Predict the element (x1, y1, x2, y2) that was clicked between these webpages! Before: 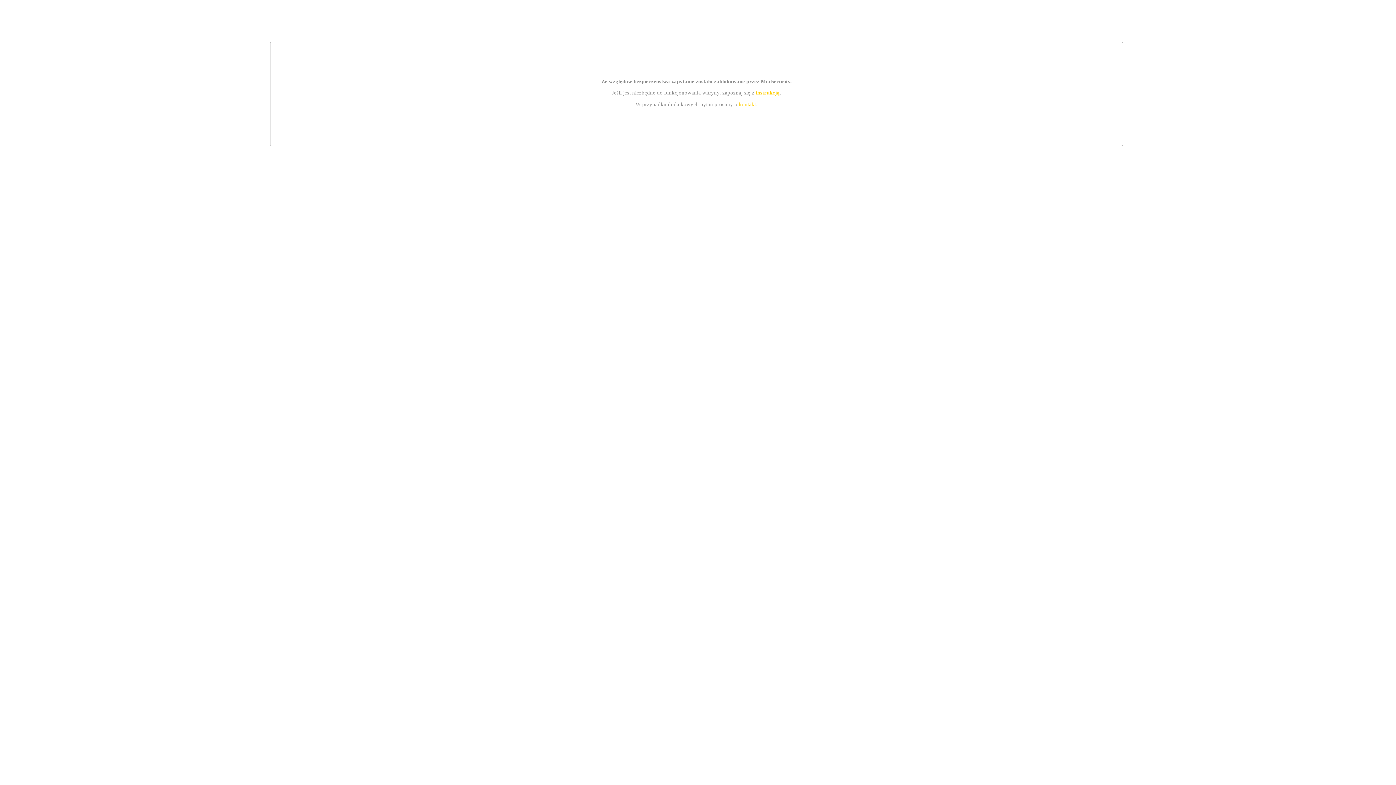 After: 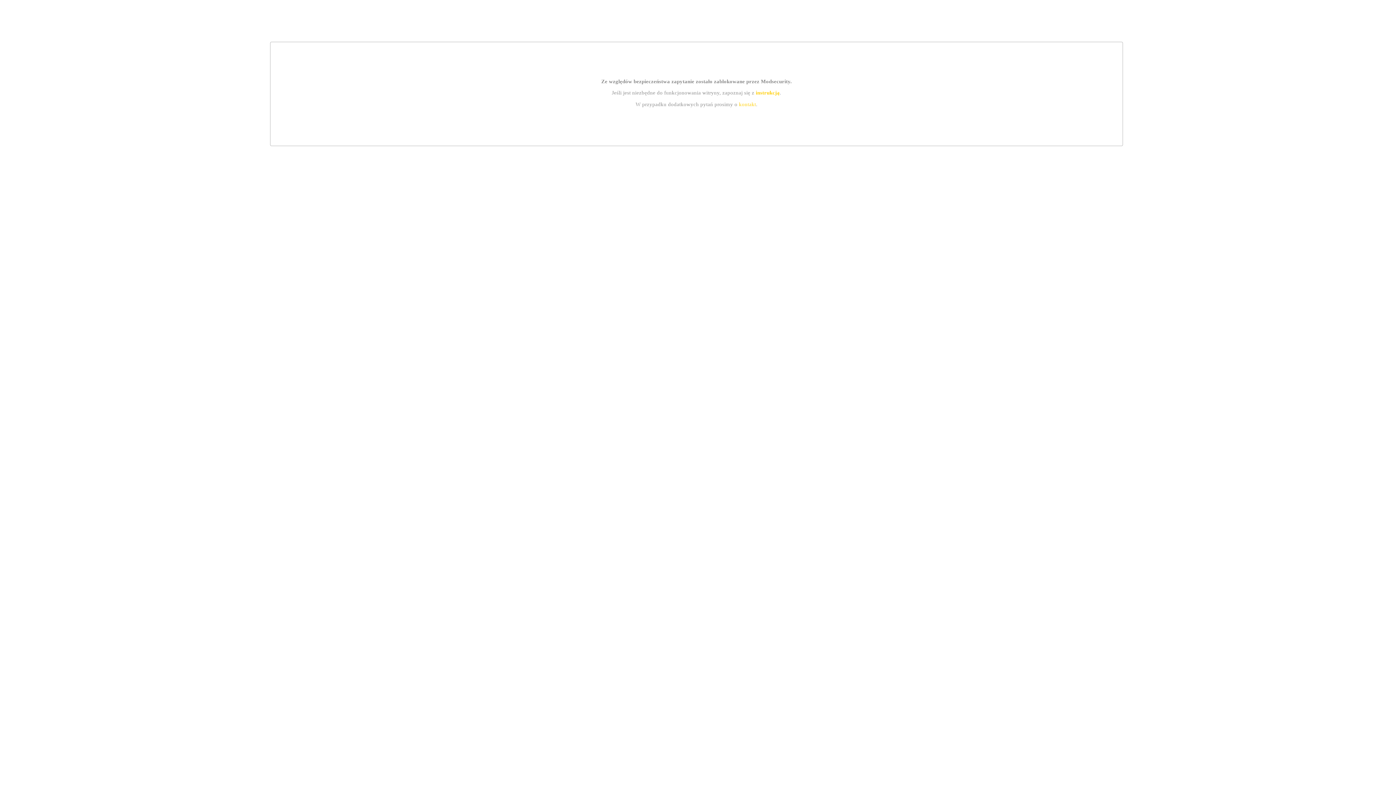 Action: bbox: (755, 89, 779, 95) label: instrukcją